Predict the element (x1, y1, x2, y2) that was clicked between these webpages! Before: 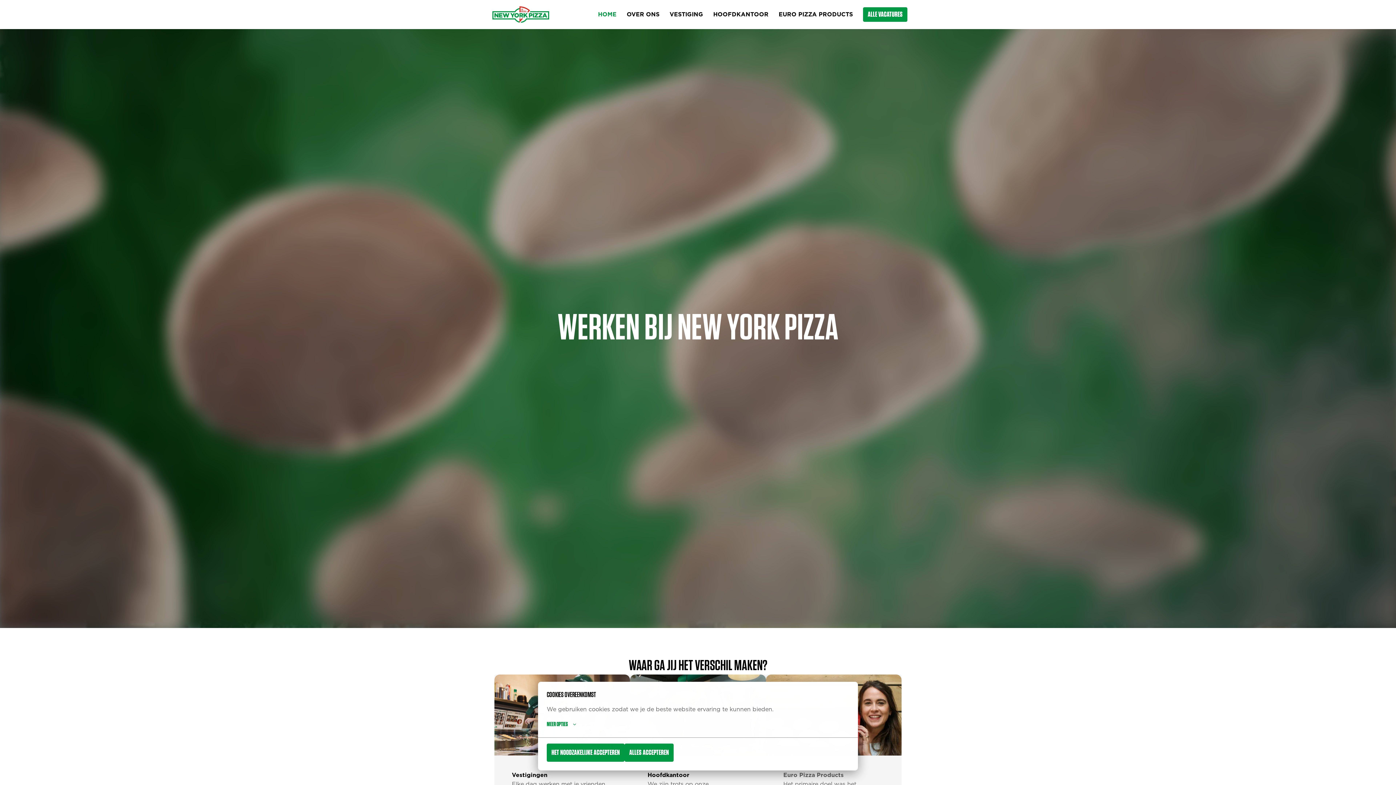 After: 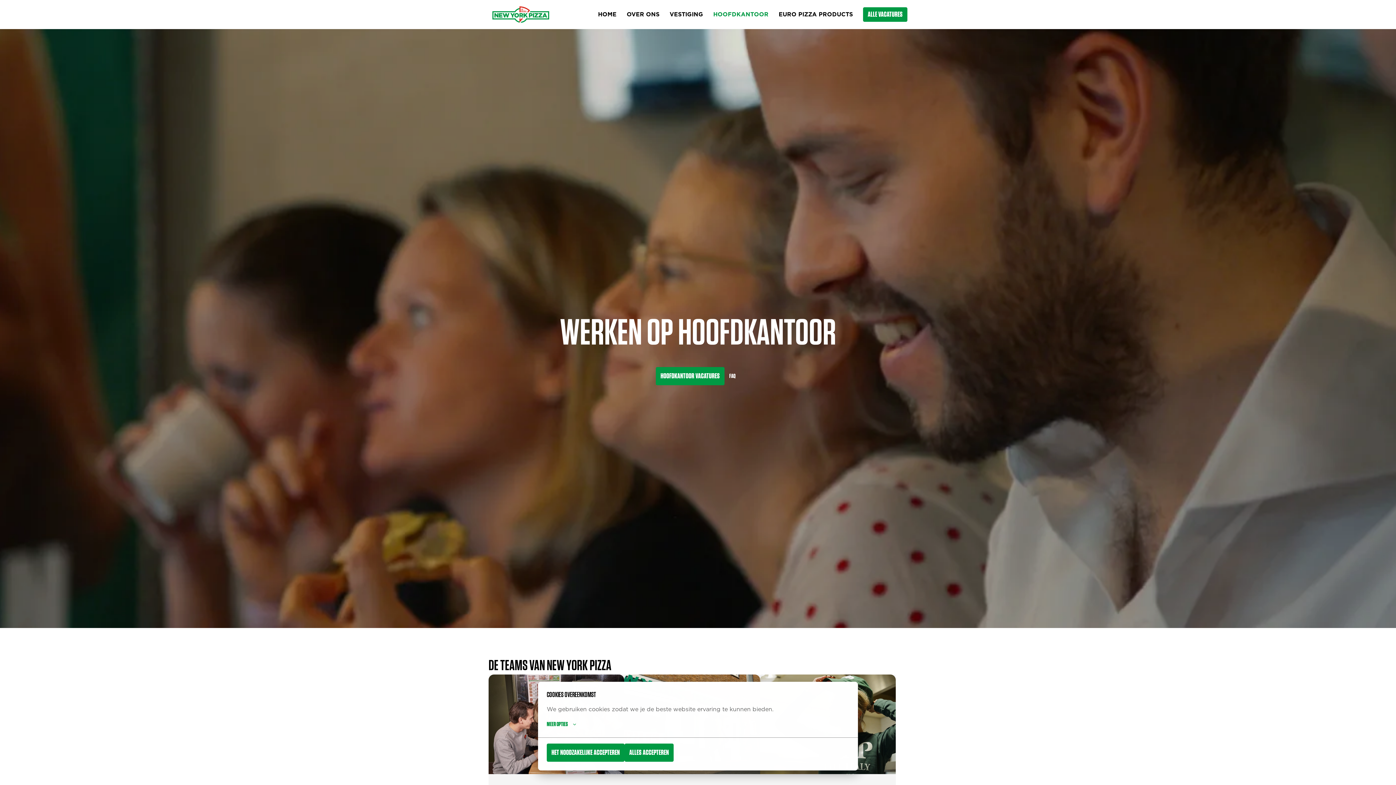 Action: bbox: (709, 7, 773, 21) label: HOOFDKANTOOR